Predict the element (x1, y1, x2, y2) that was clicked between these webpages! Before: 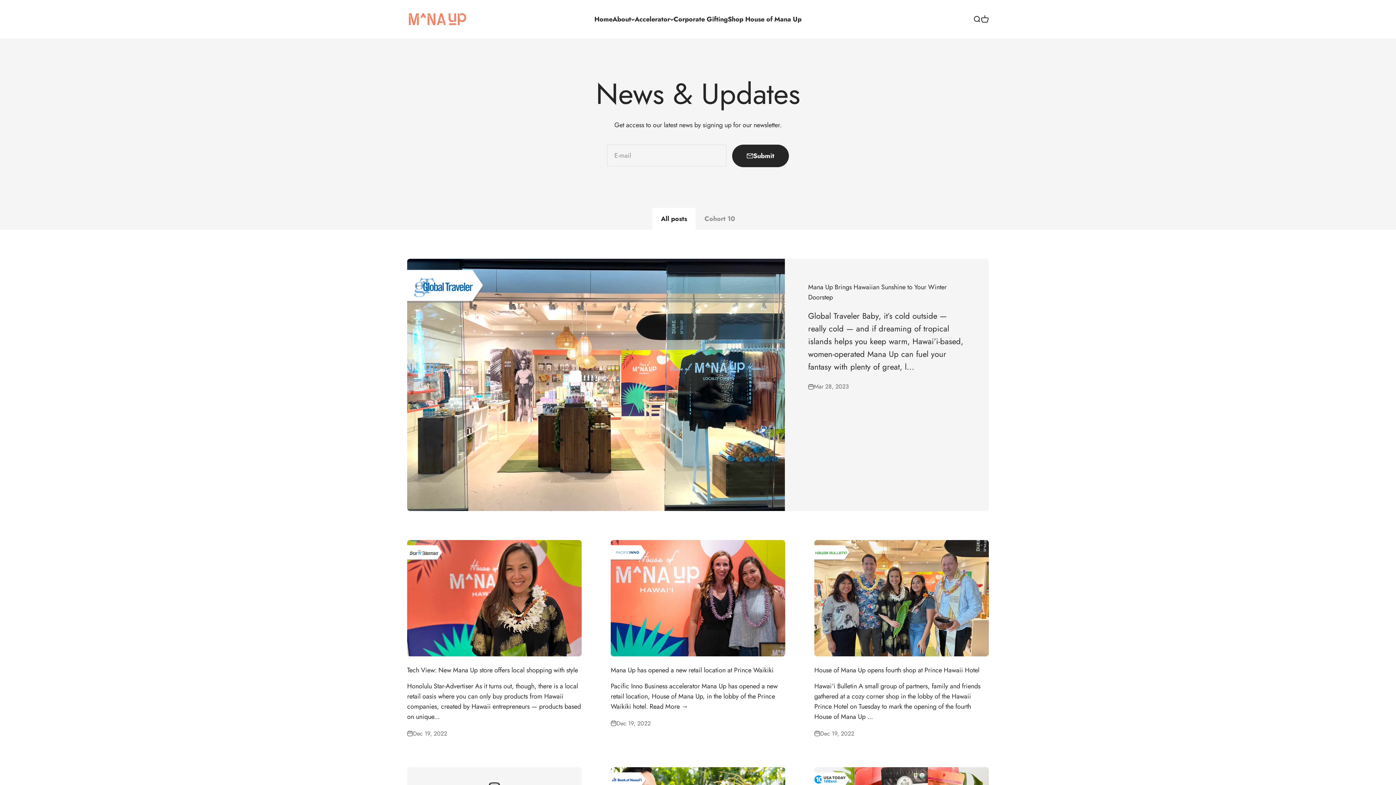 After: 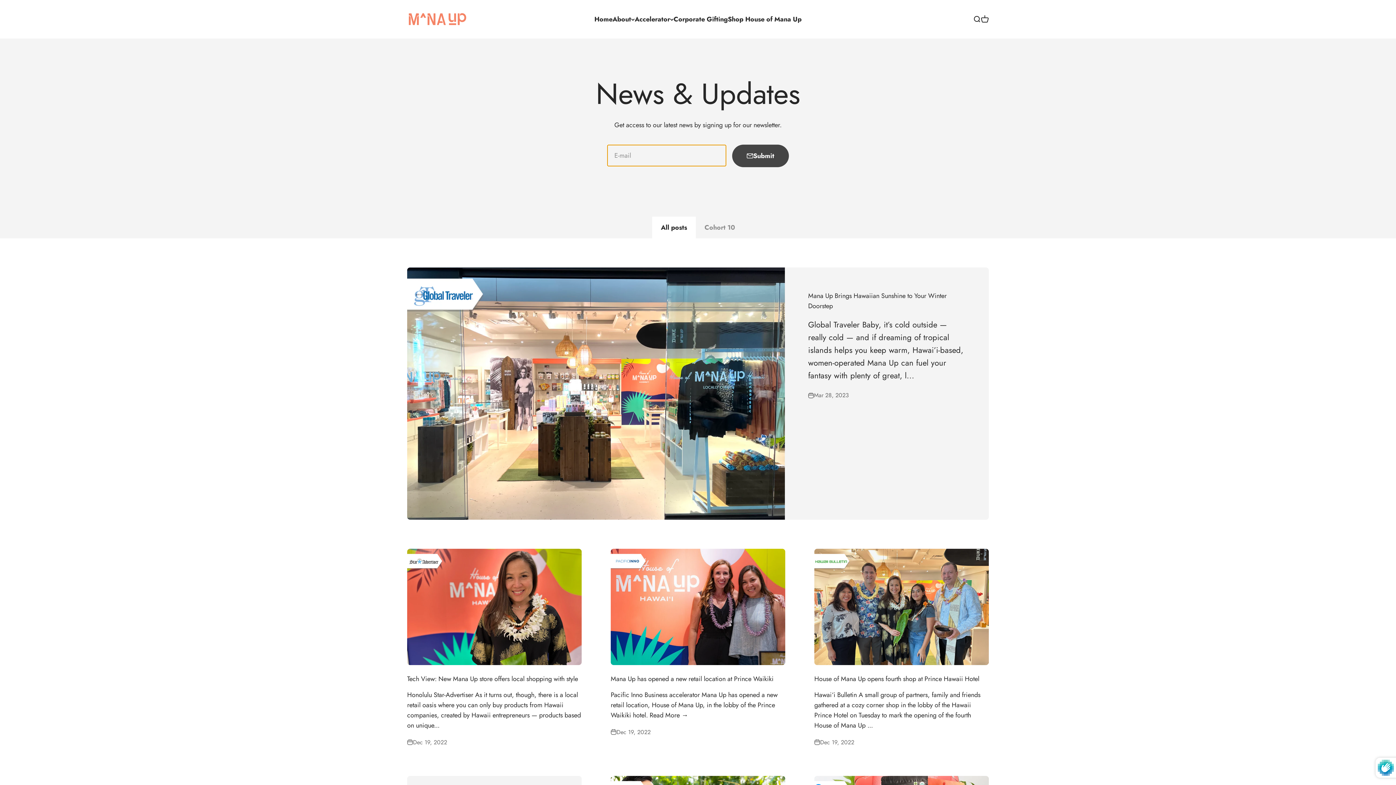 Action: bbox: (732, 144, 789, 167) label: Submit